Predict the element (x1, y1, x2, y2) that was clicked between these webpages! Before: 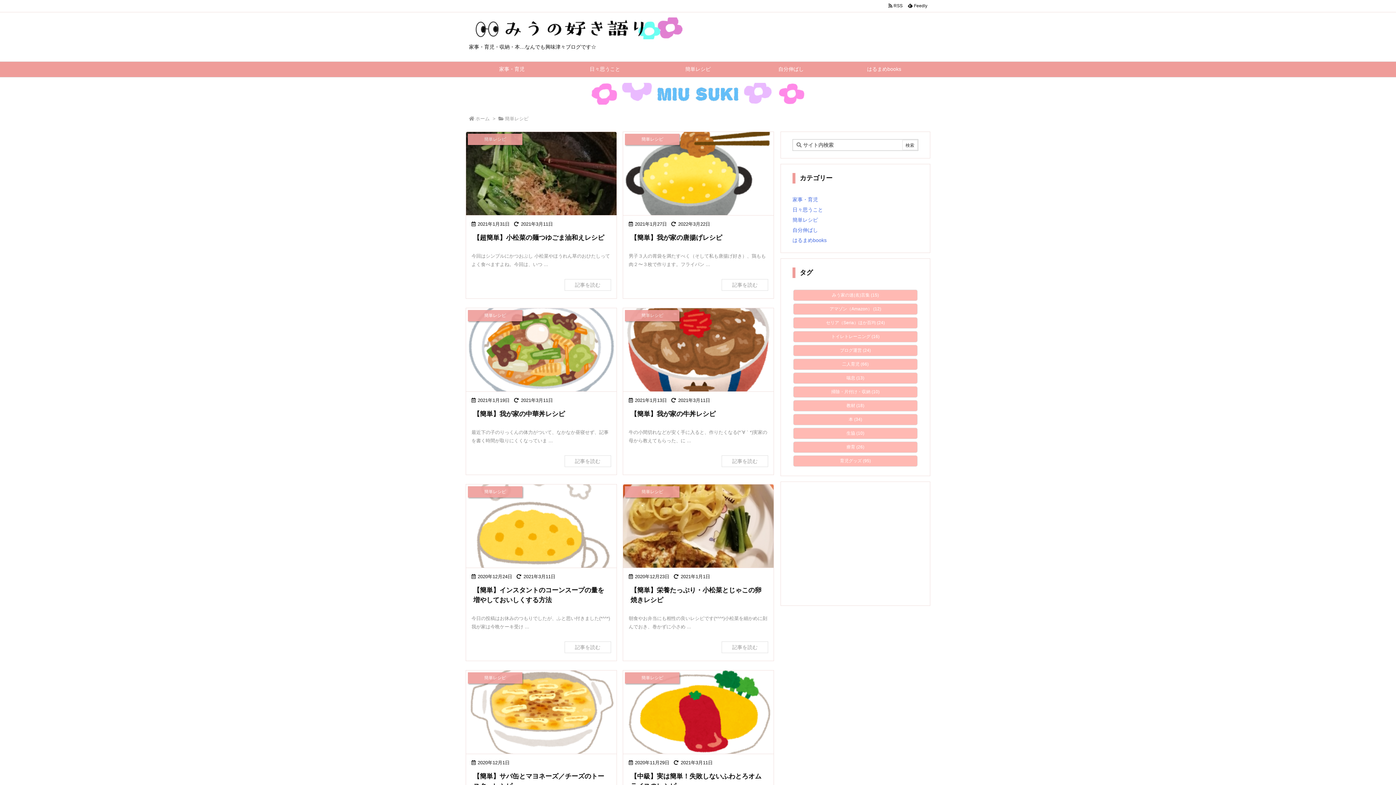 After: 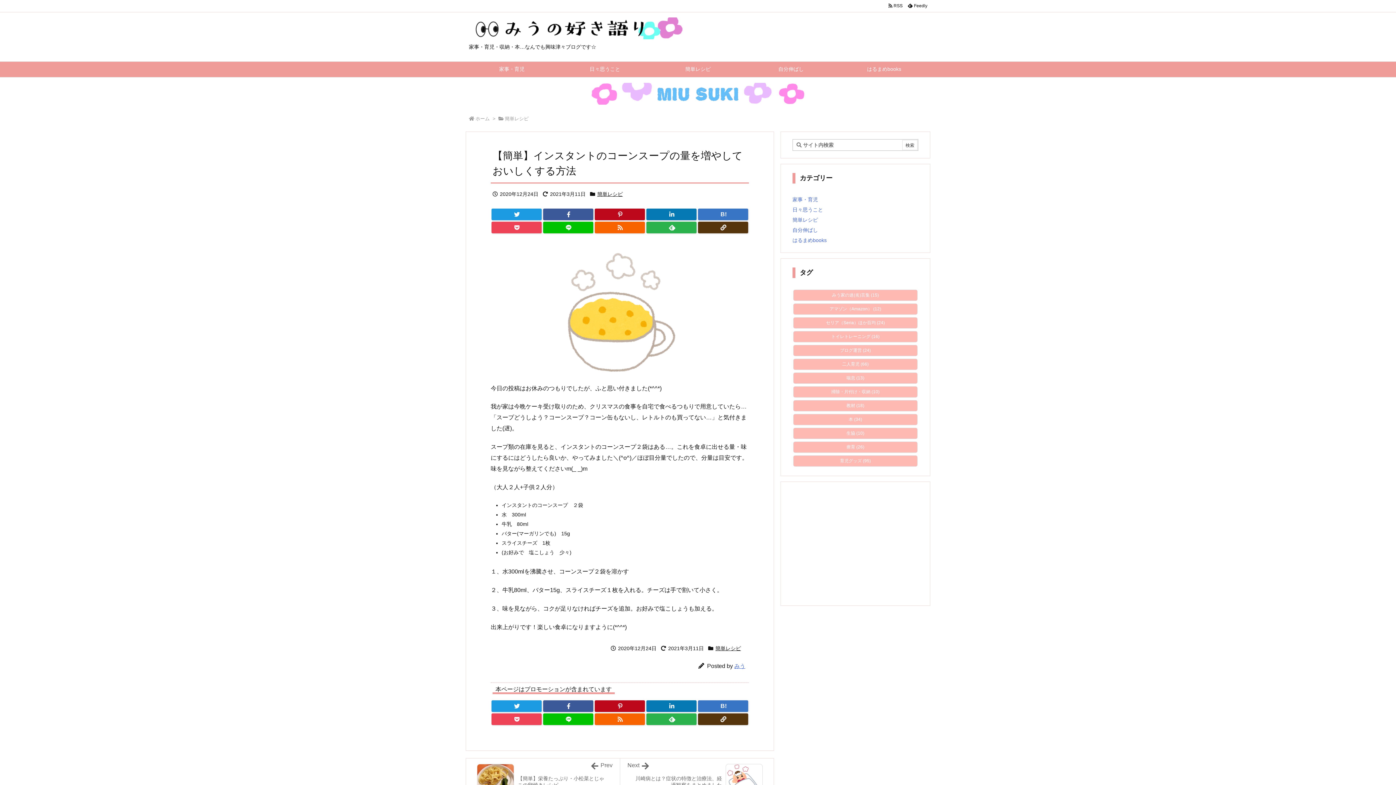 Action: bbox: (466, 484, 616, 569)